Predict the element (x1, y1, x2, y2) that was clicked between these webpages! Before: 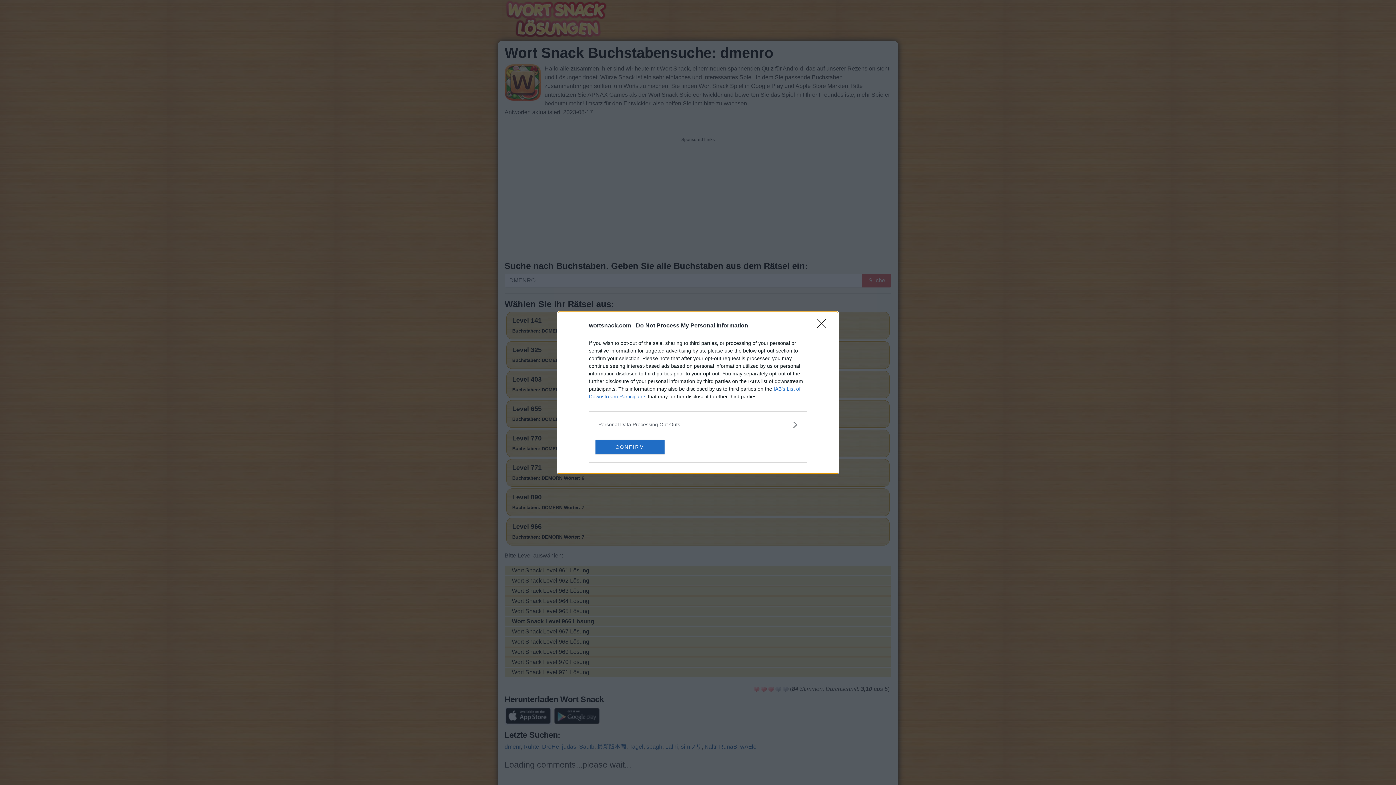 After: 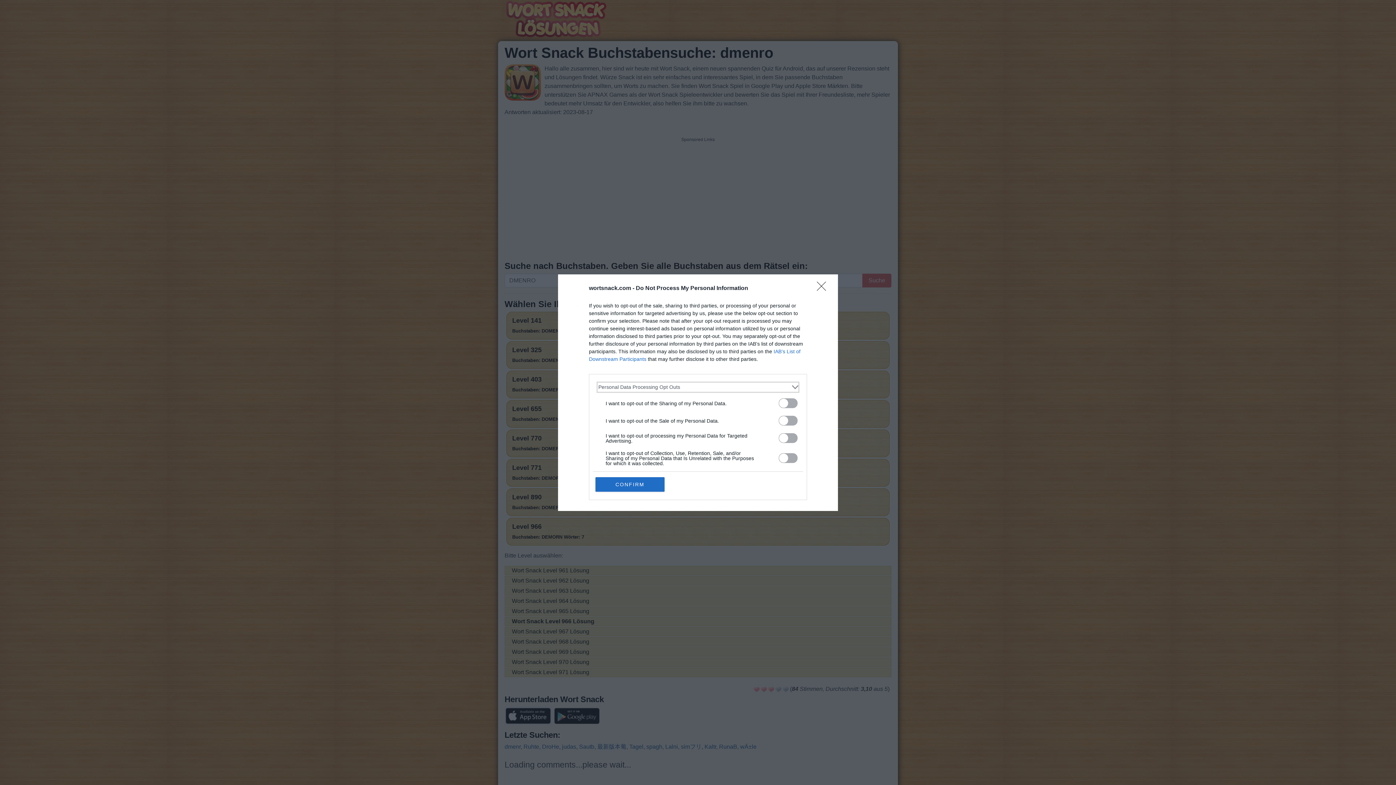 Action: label: Opt-Outs bbox: (598, 420, 797, 428)